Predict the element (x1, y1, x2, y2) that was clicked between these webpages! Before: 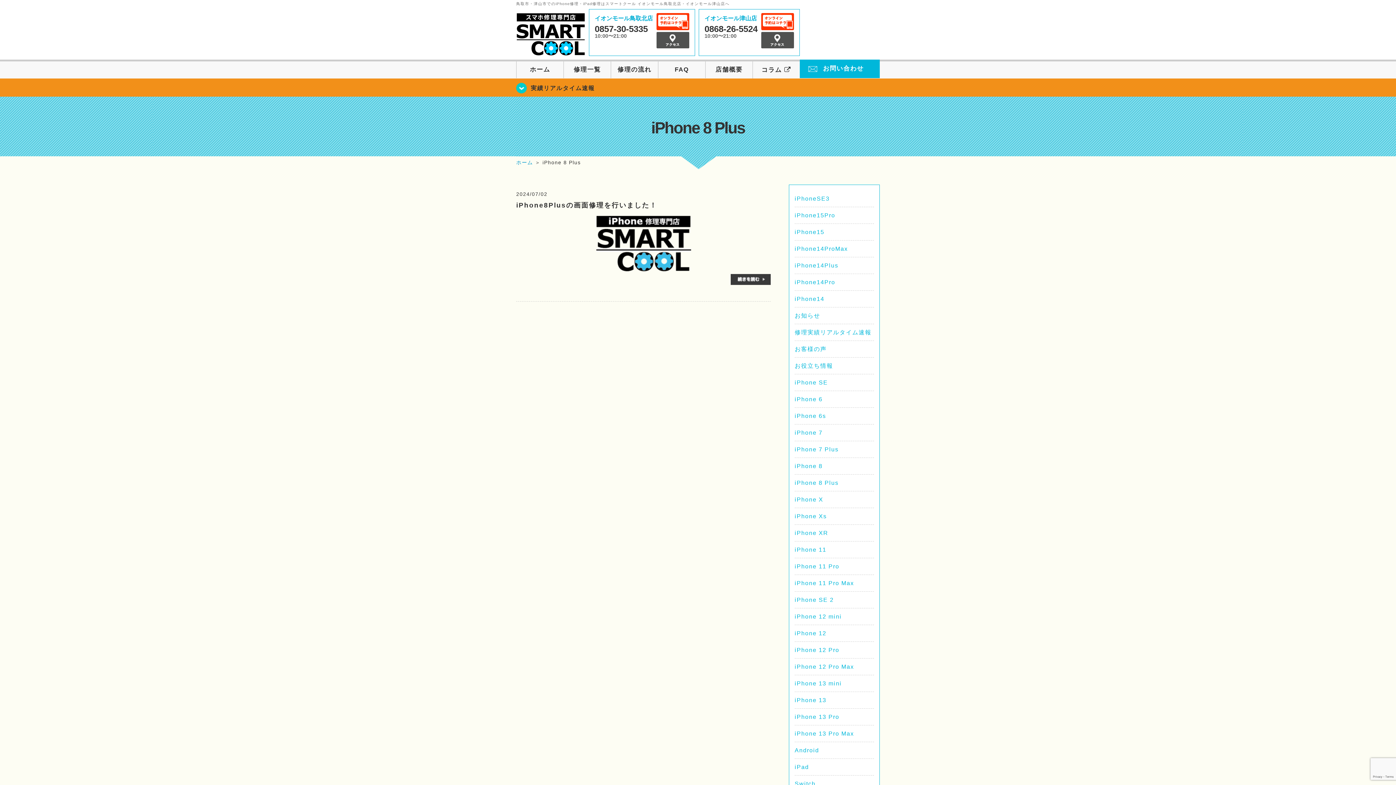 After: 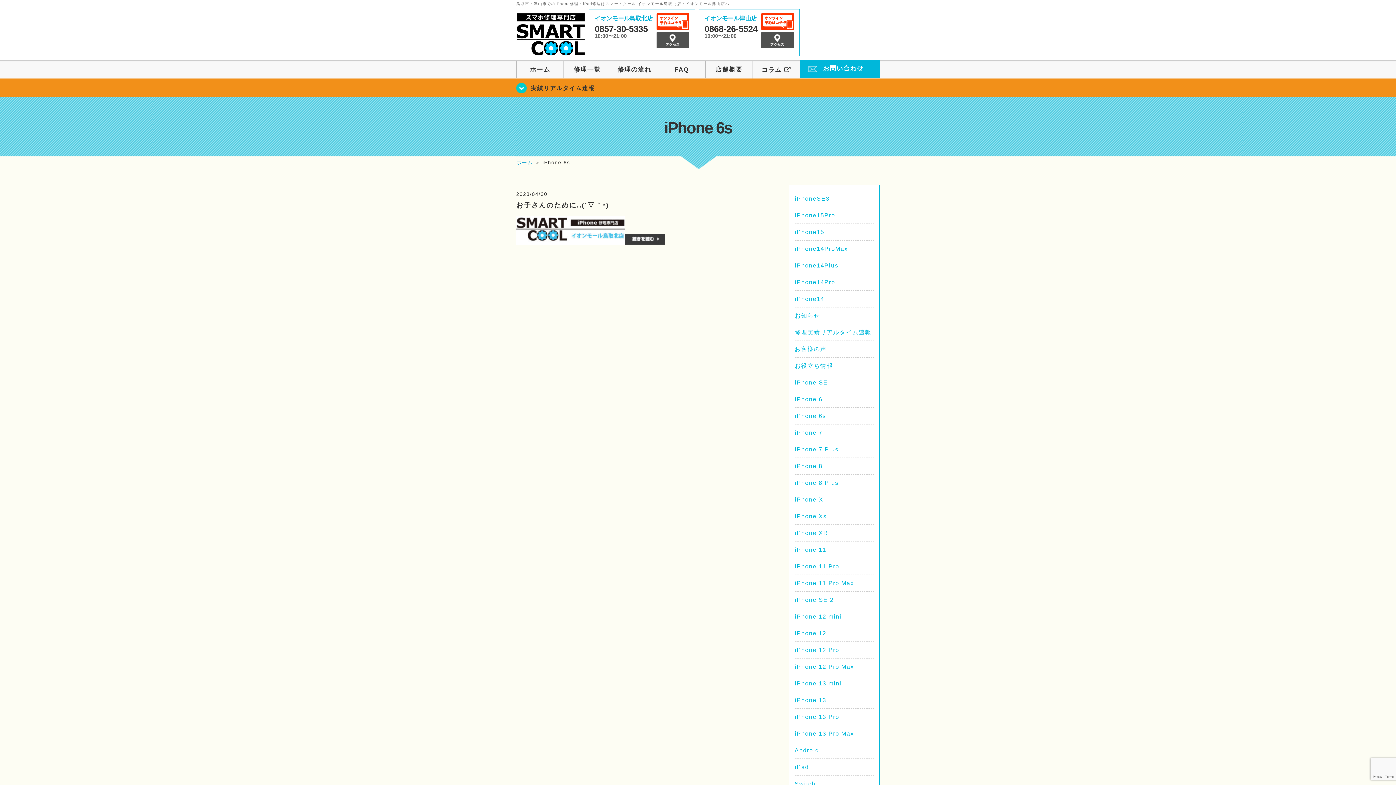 Action: bbox: (794, 413, 826, 419) label: iPhone 6s